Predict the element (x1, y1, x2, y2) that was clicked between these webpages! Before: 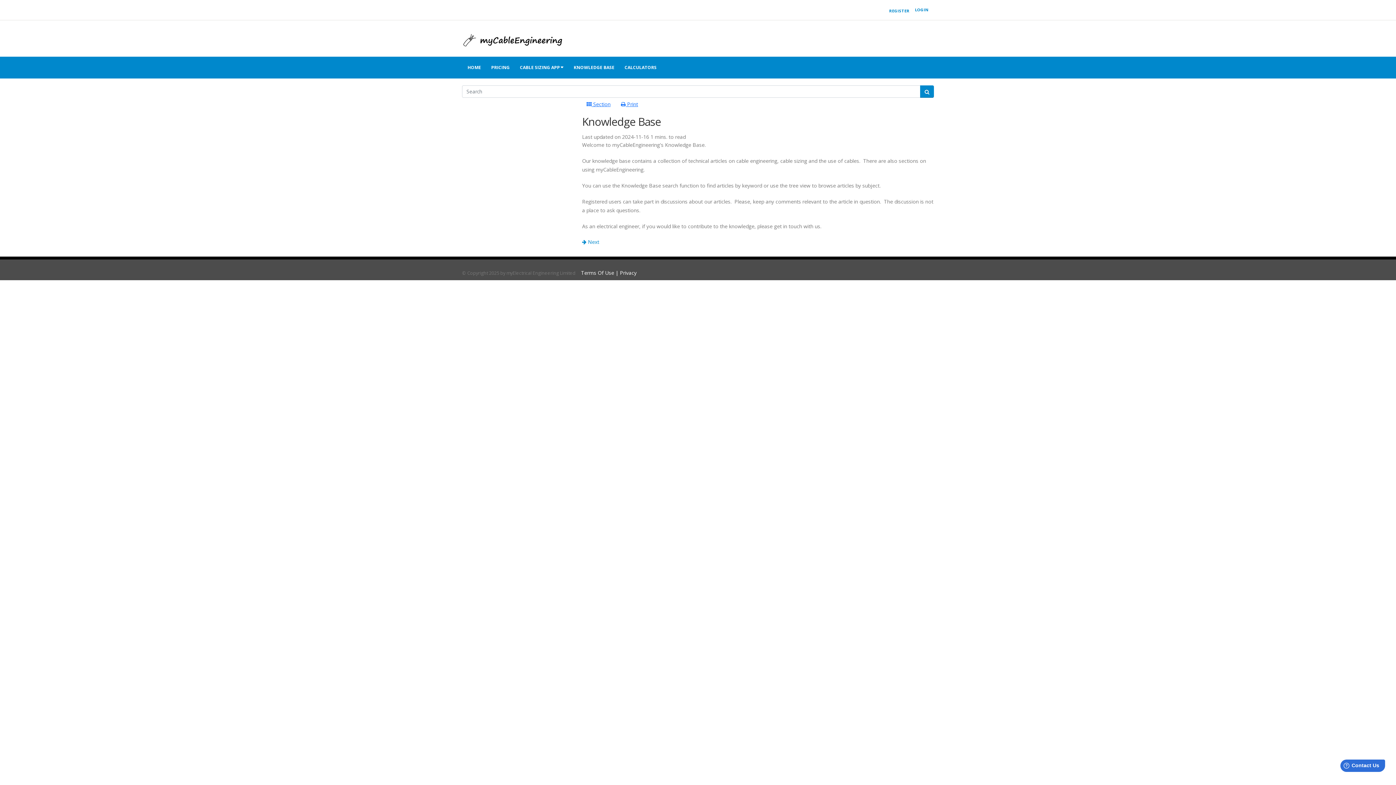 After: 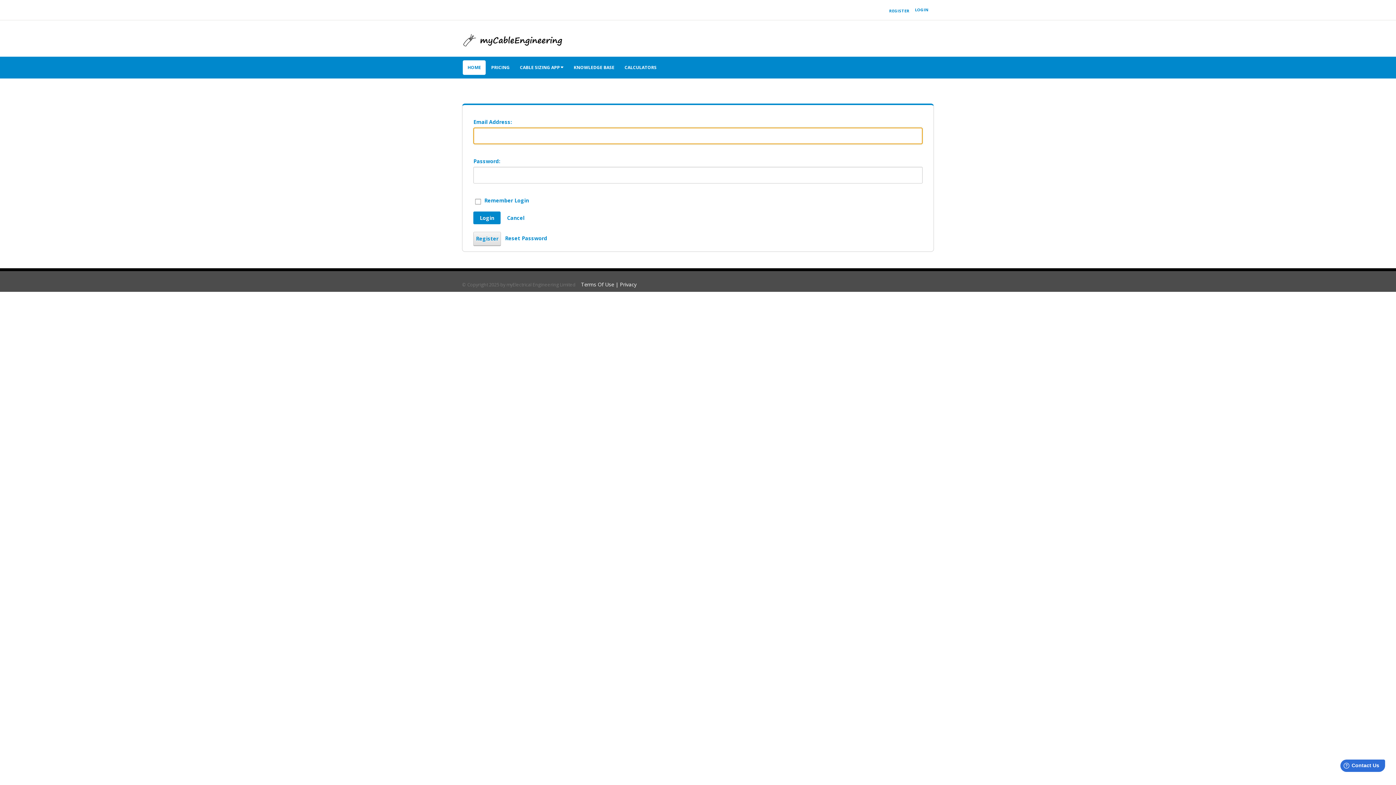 Action: bbox: (915, 4, 928, 15) label: LOGIN